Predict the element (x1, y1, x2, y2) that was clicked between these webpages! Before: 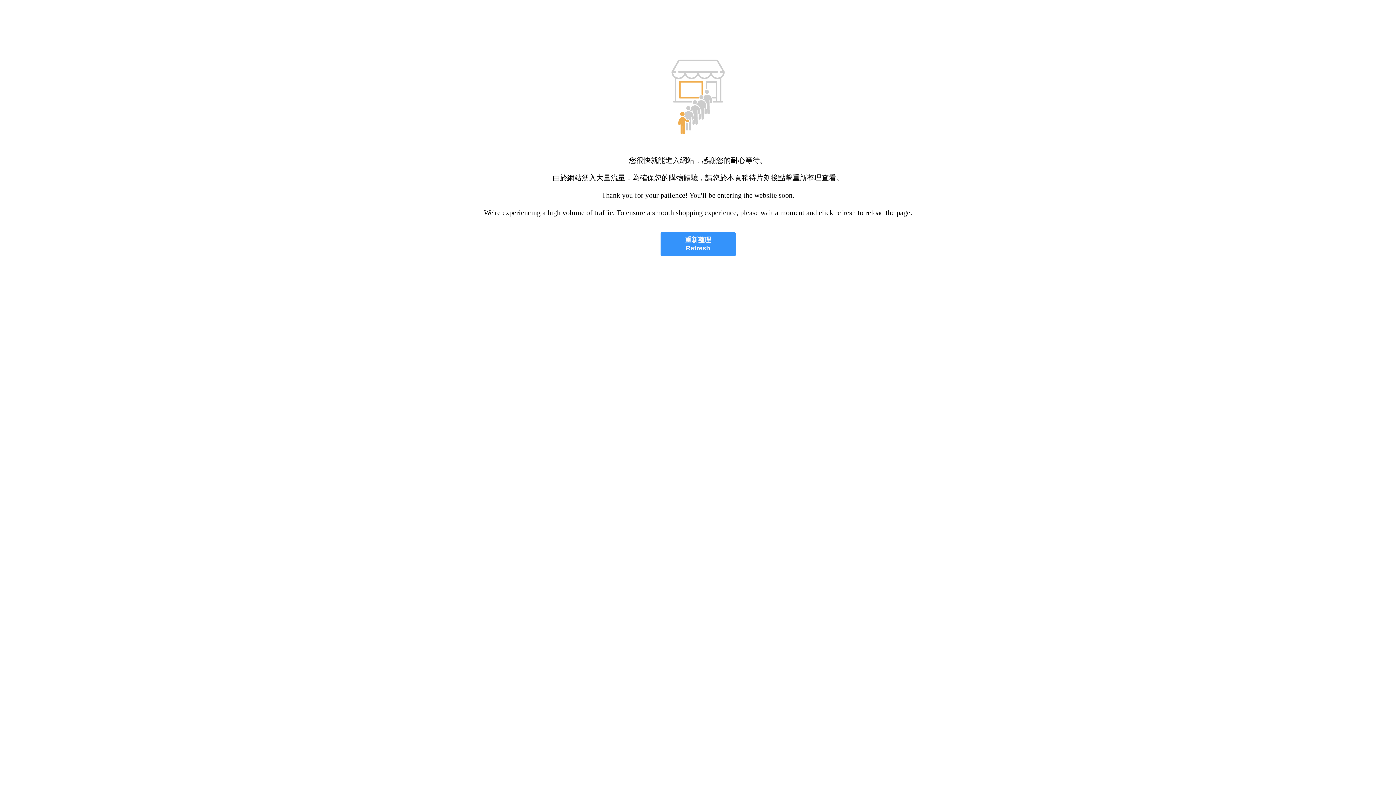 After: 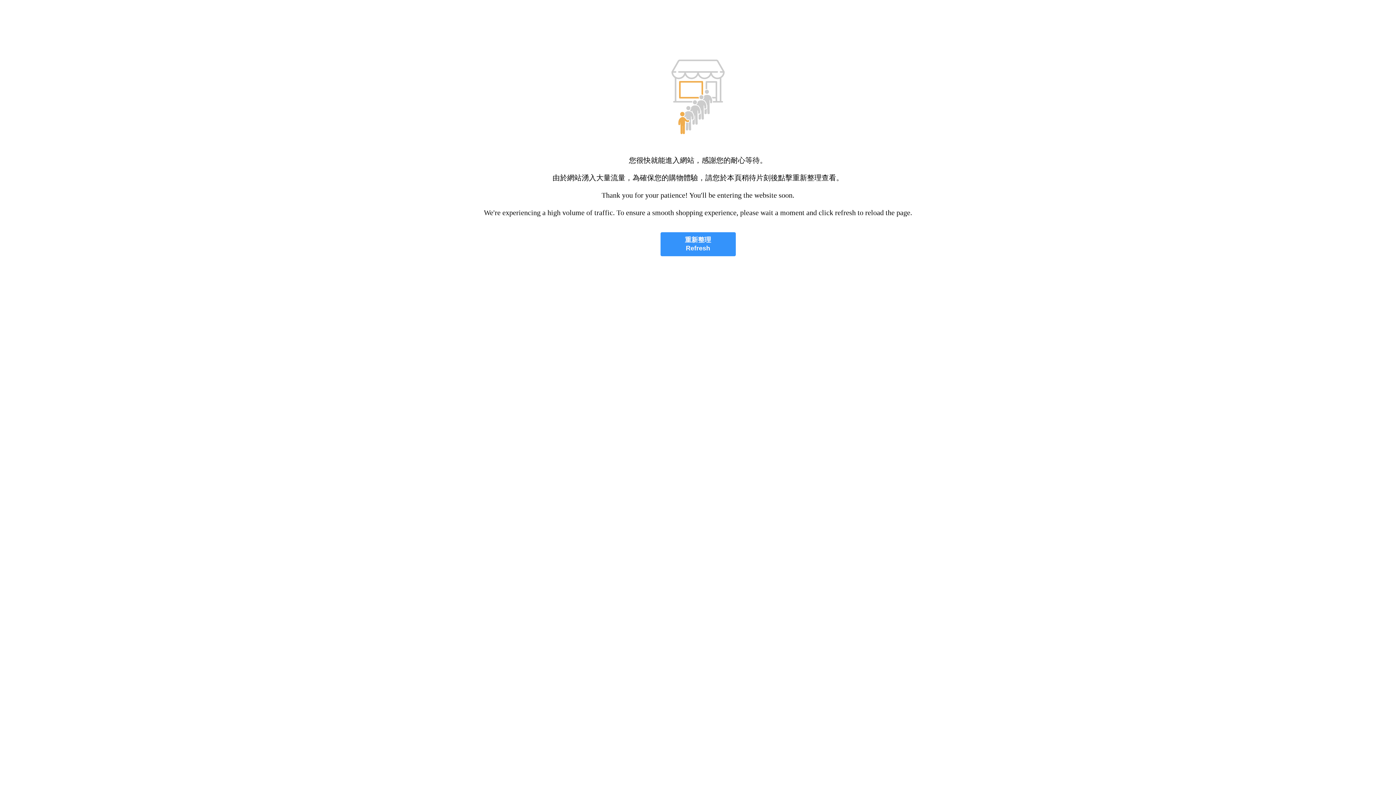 Action: label: 重新整理
Refresh bbox: (660, 232, 735, 256)